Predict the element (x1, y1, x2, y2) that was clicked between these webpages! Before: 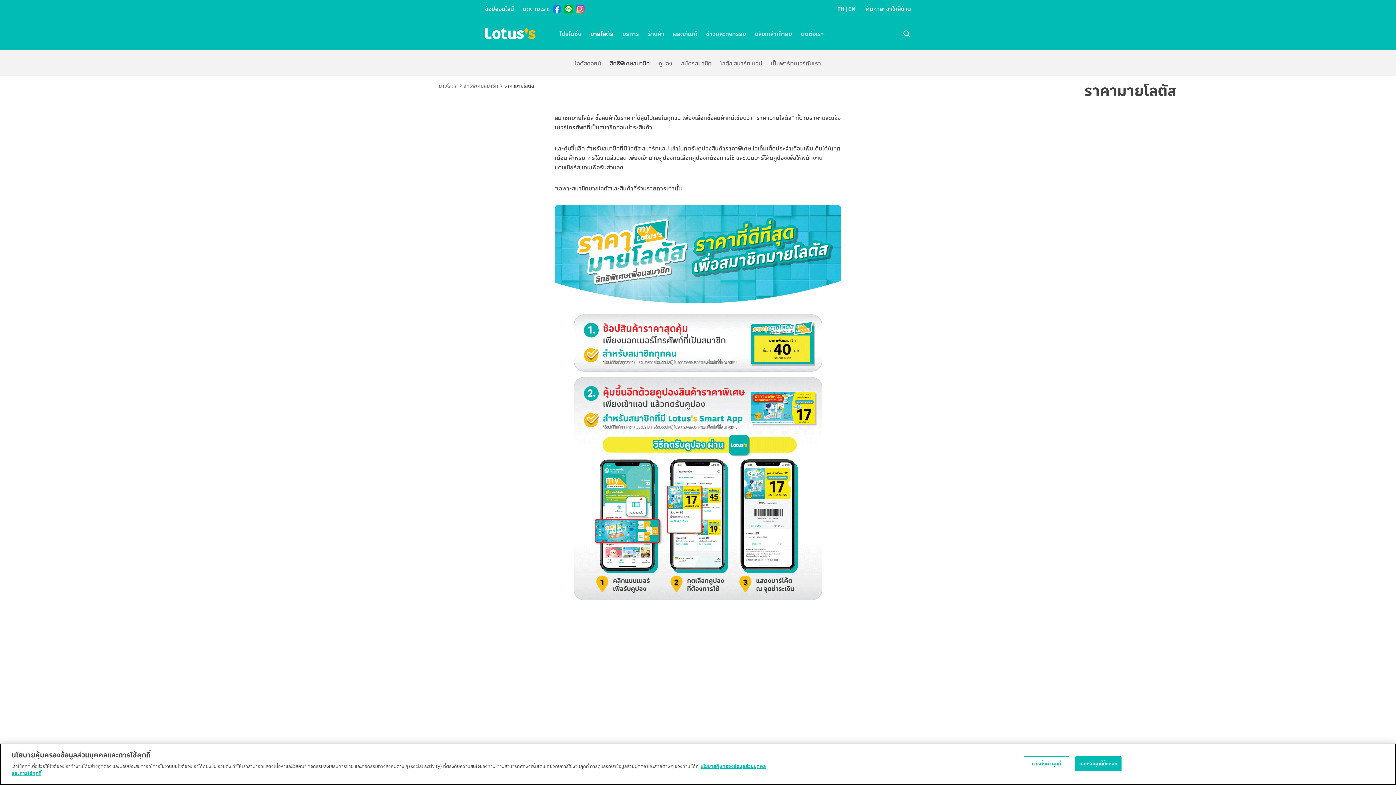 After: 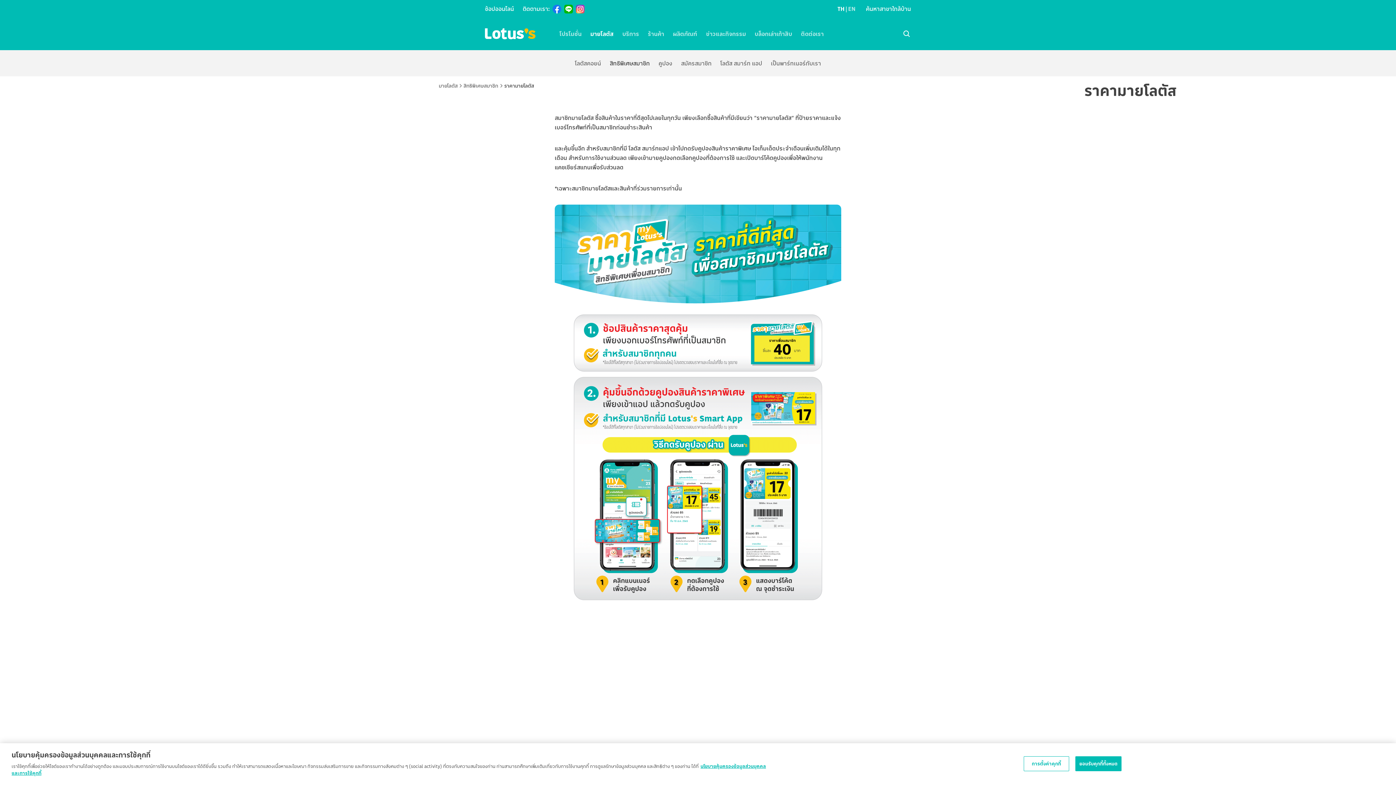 Action: bbox: (485, 4, 514, 13) label: ช้อปออนไลน์